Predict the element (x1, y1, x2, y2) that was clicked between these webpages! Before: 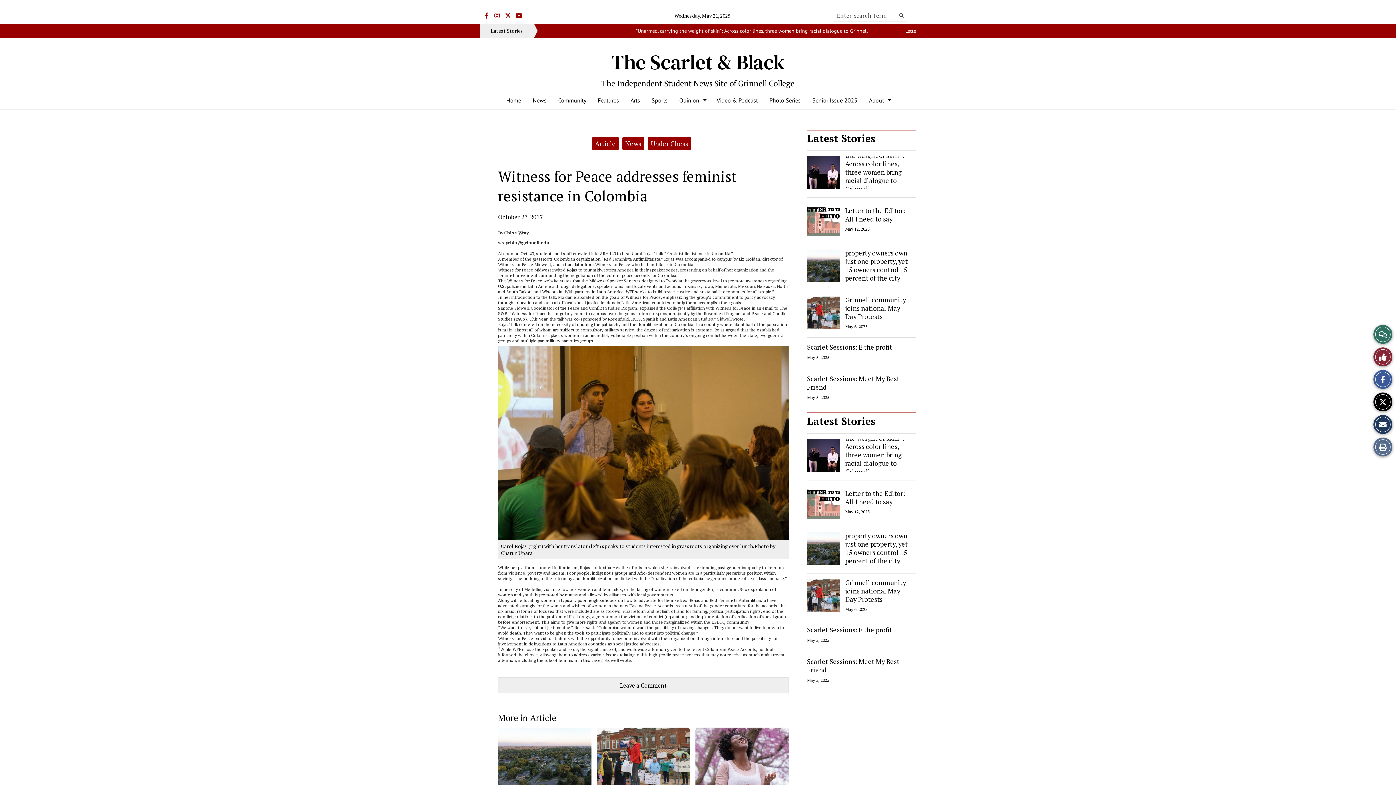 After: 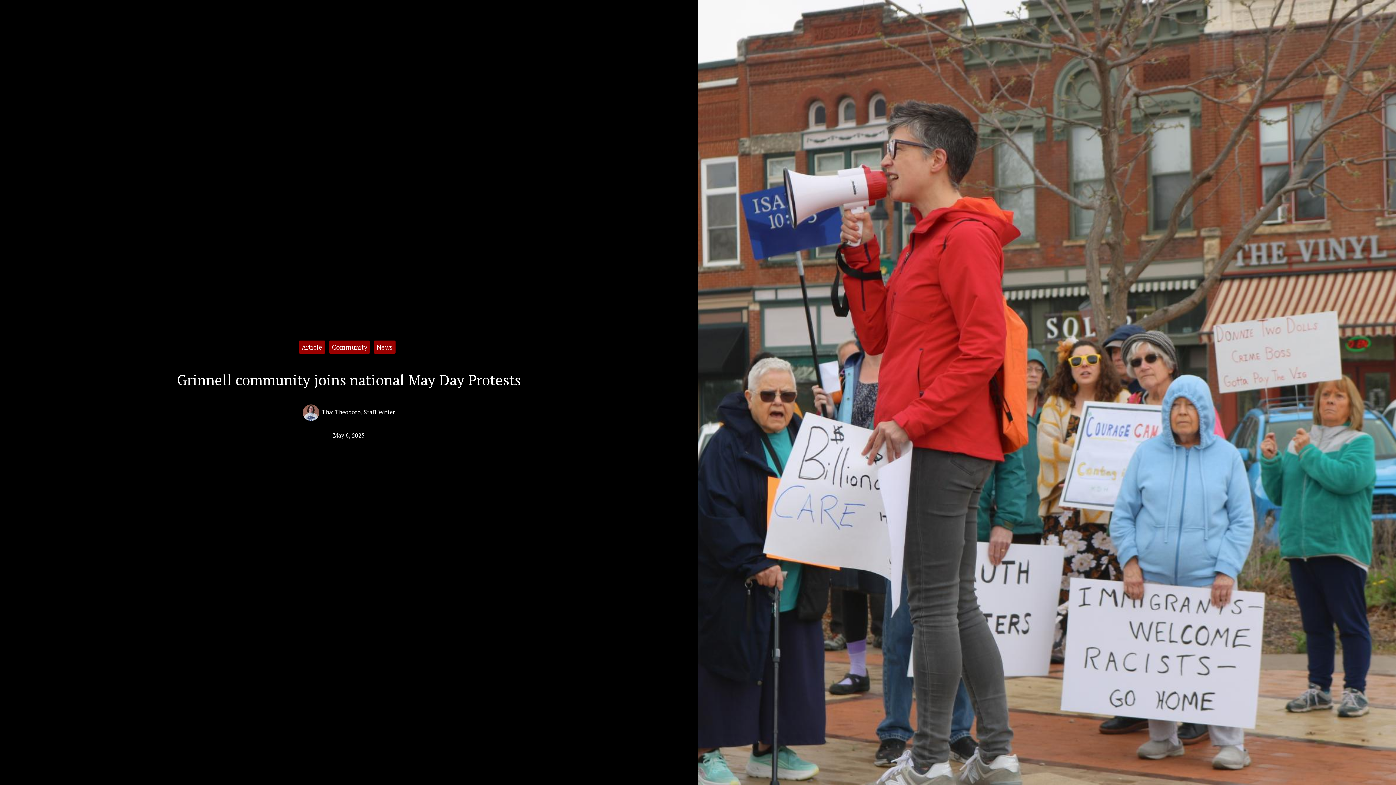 Action: bbox: (845, 578, 906, 603) label: Grinnell community joins national May Day Protests